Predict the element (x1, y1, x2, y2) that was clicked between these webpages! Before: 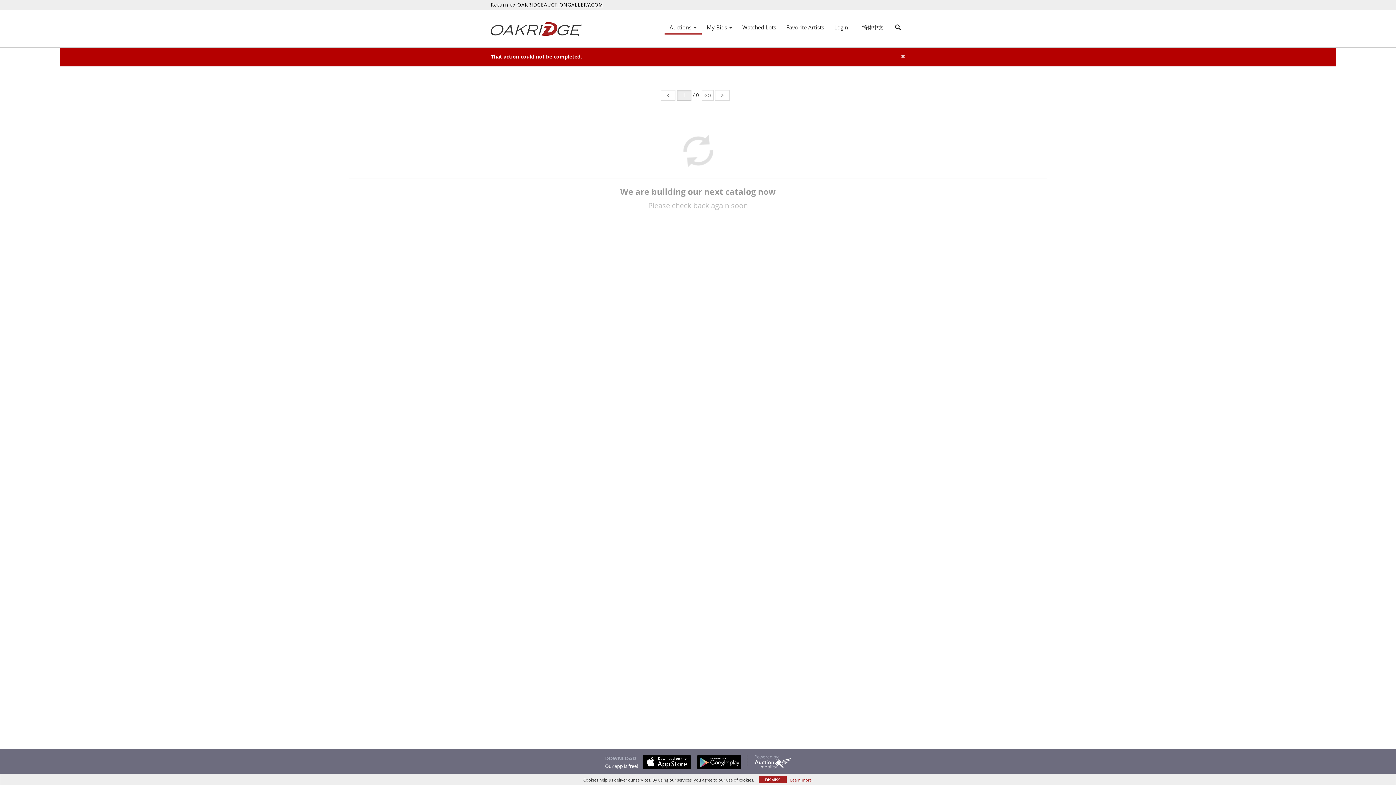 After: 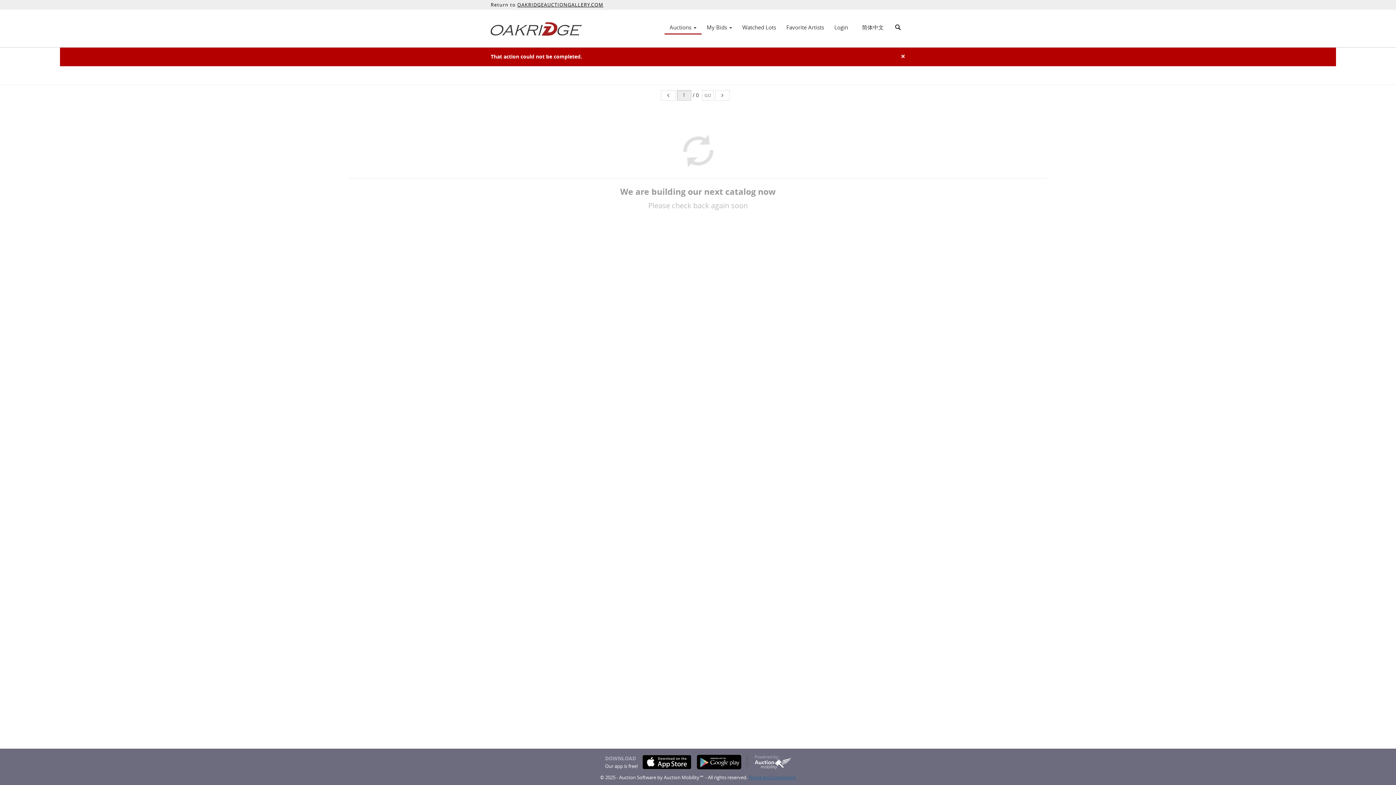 Action: label: DISMISS bbox: (759, 776, 786, 783)